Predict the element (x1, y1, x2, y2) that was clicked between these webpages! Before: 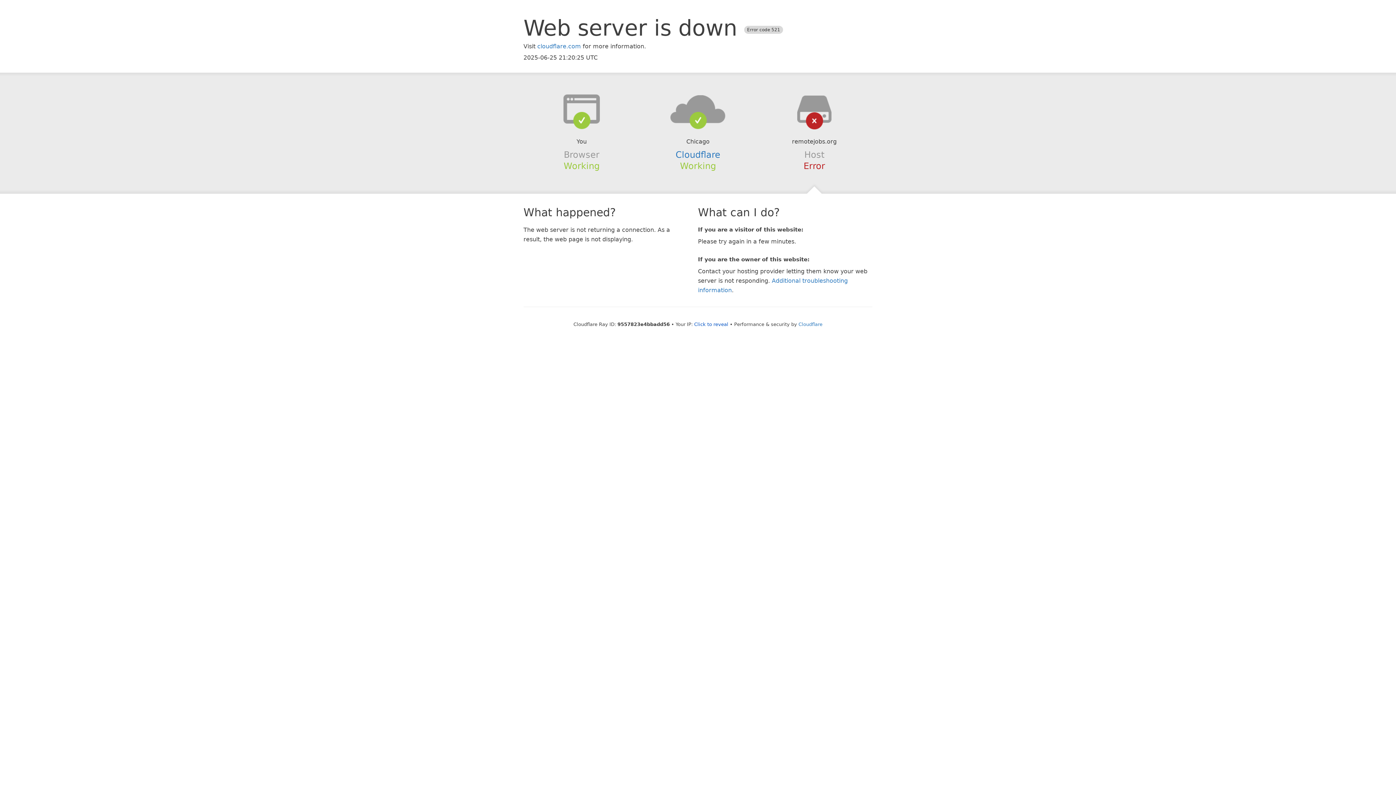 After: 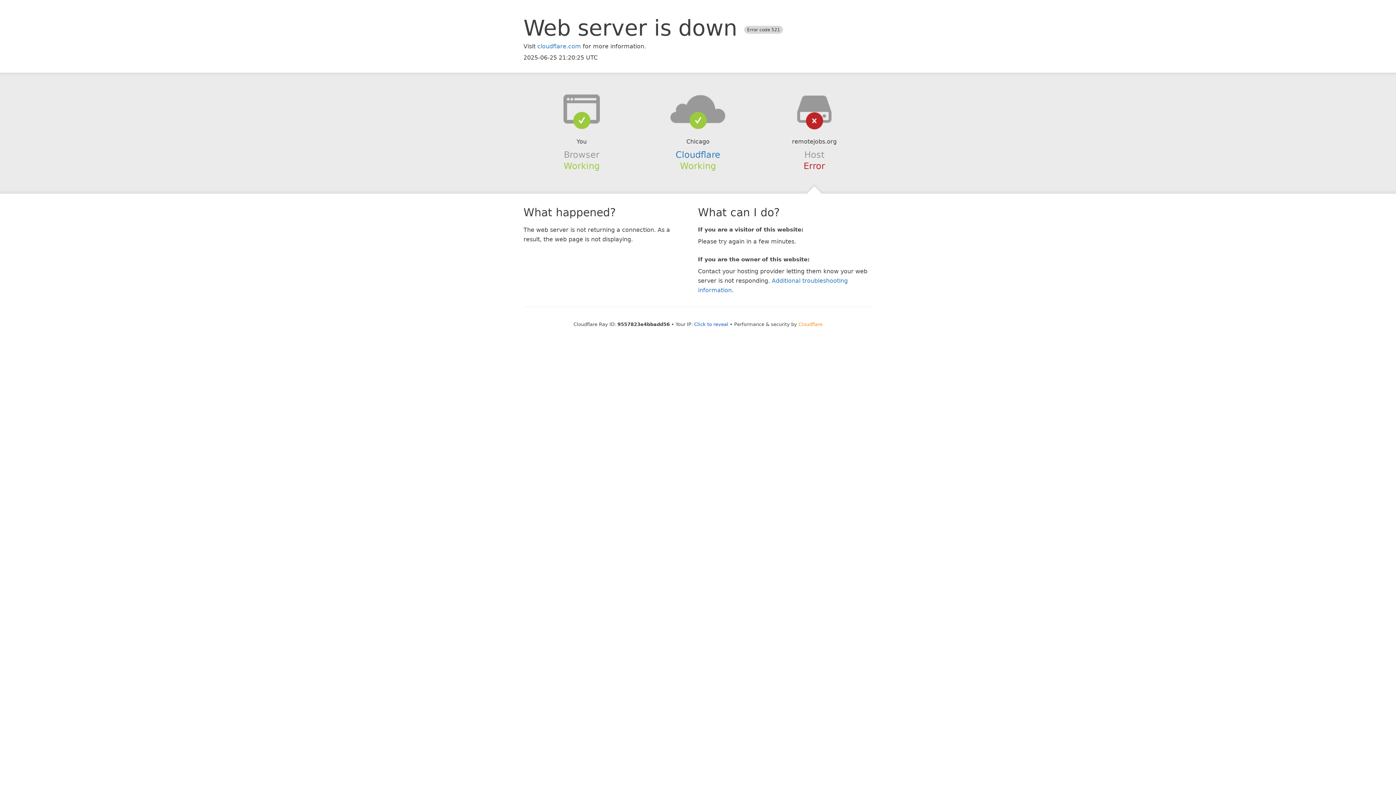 Action: bbox: (798, 321, 822, 327) label: Cloudflare